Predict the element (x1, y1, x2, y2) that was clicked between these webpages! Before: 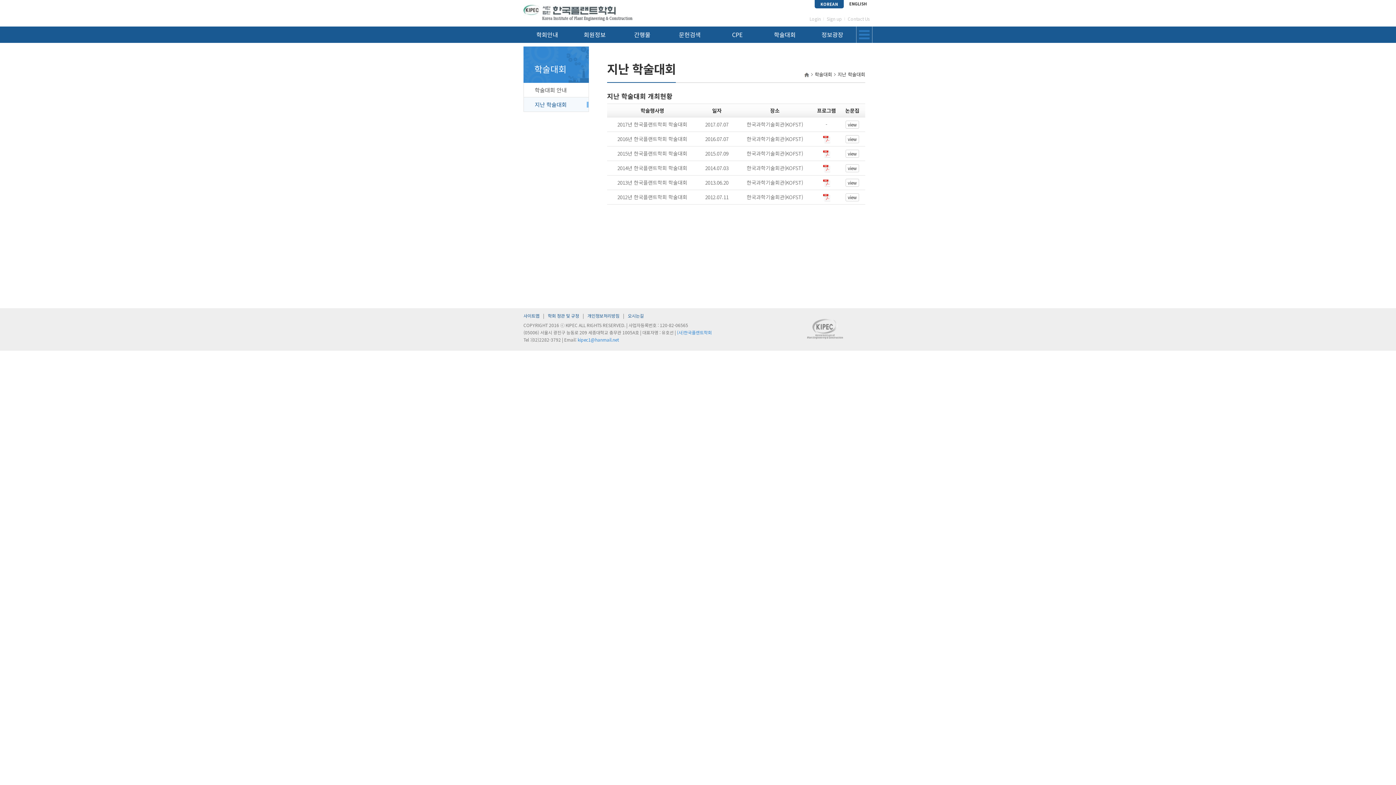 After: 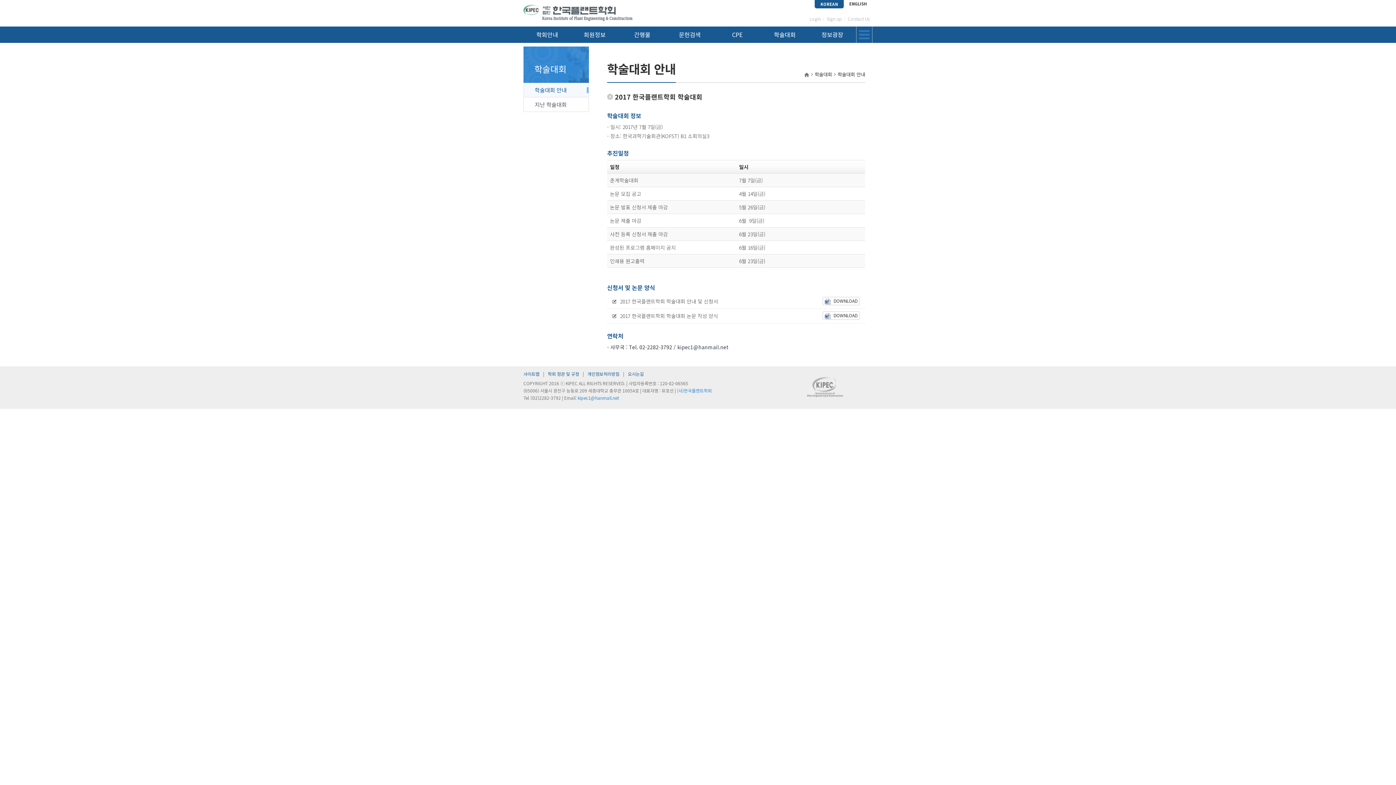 Action: bbox: (524, 82, 588, 97) label: 학술대회 안내